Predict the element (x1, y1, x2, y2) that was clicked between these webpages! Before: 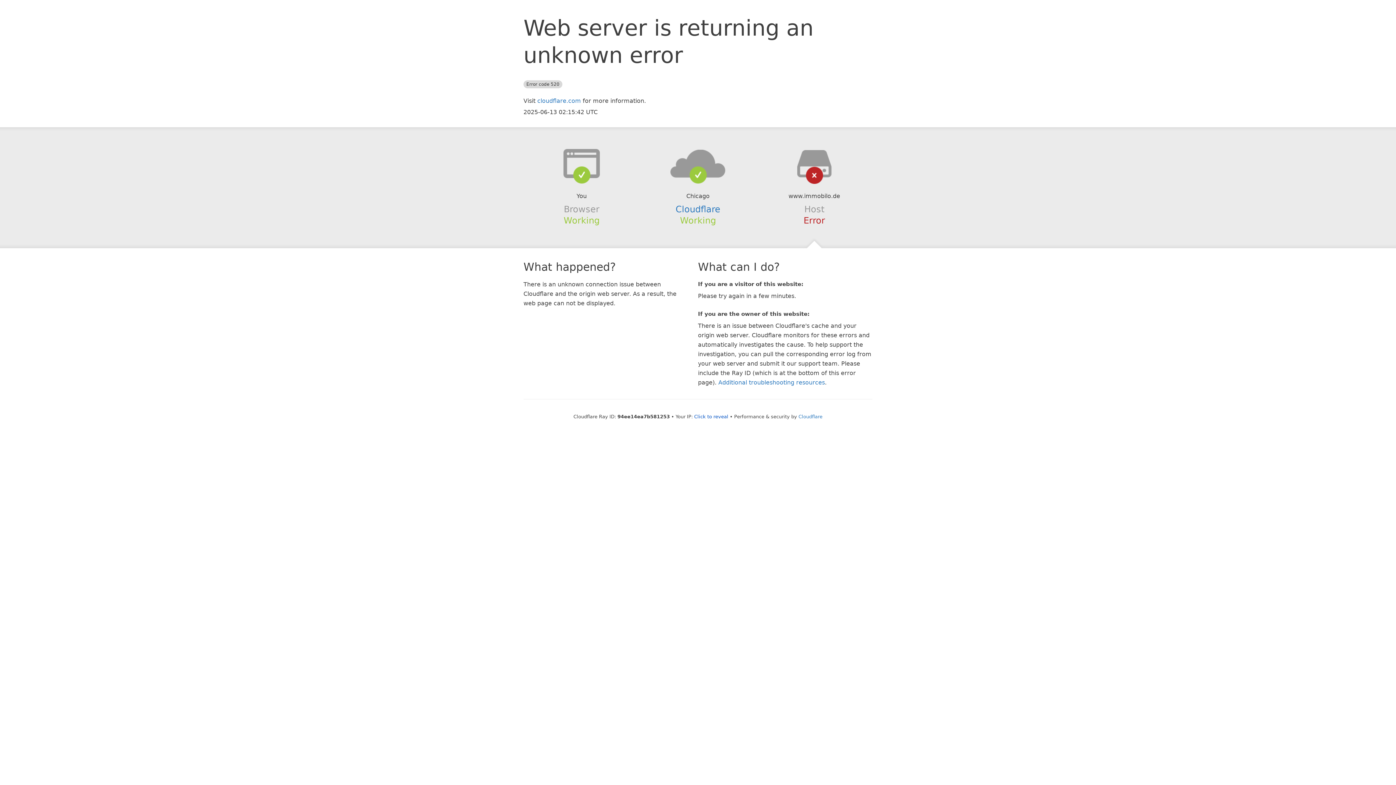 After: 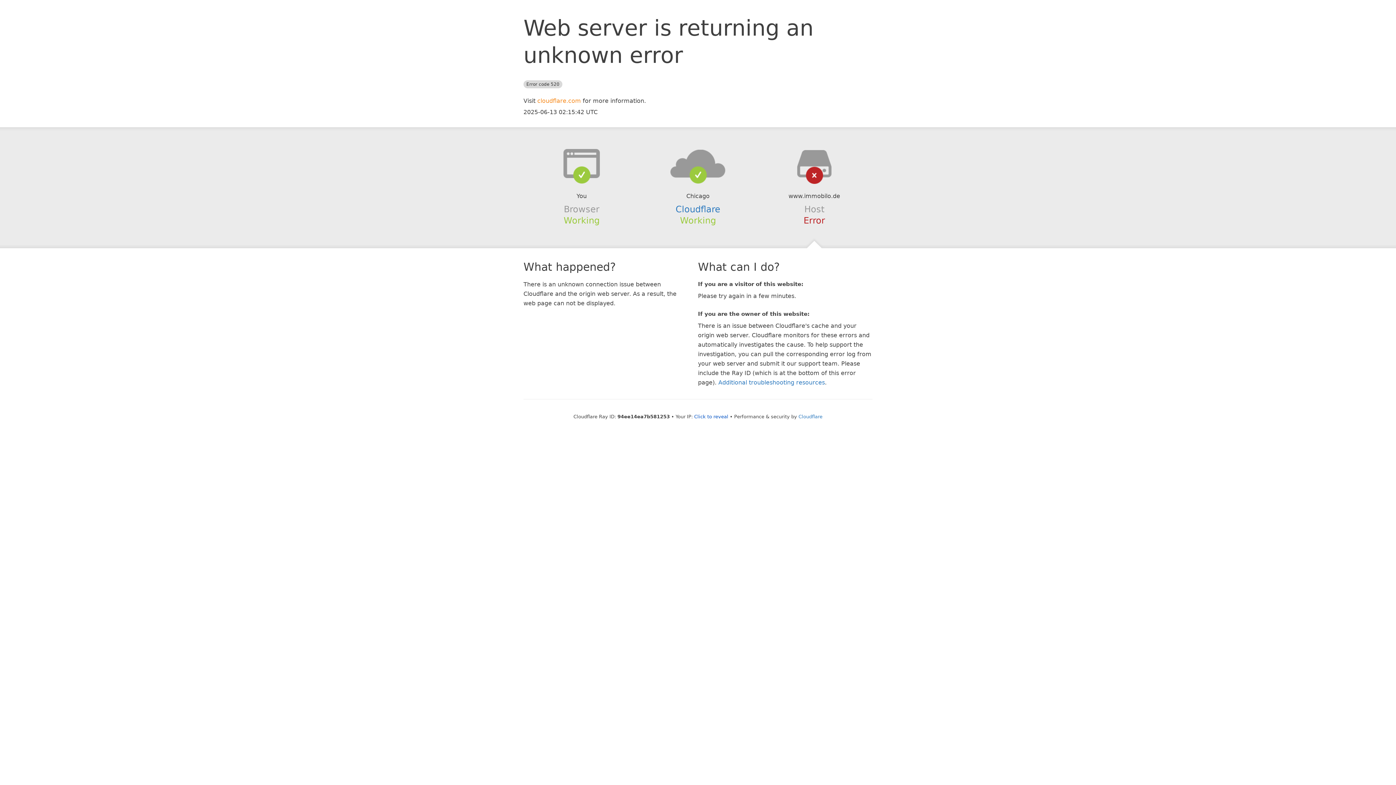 Action: label: cloudflare.com bbox: (537, 97, 581, 104)